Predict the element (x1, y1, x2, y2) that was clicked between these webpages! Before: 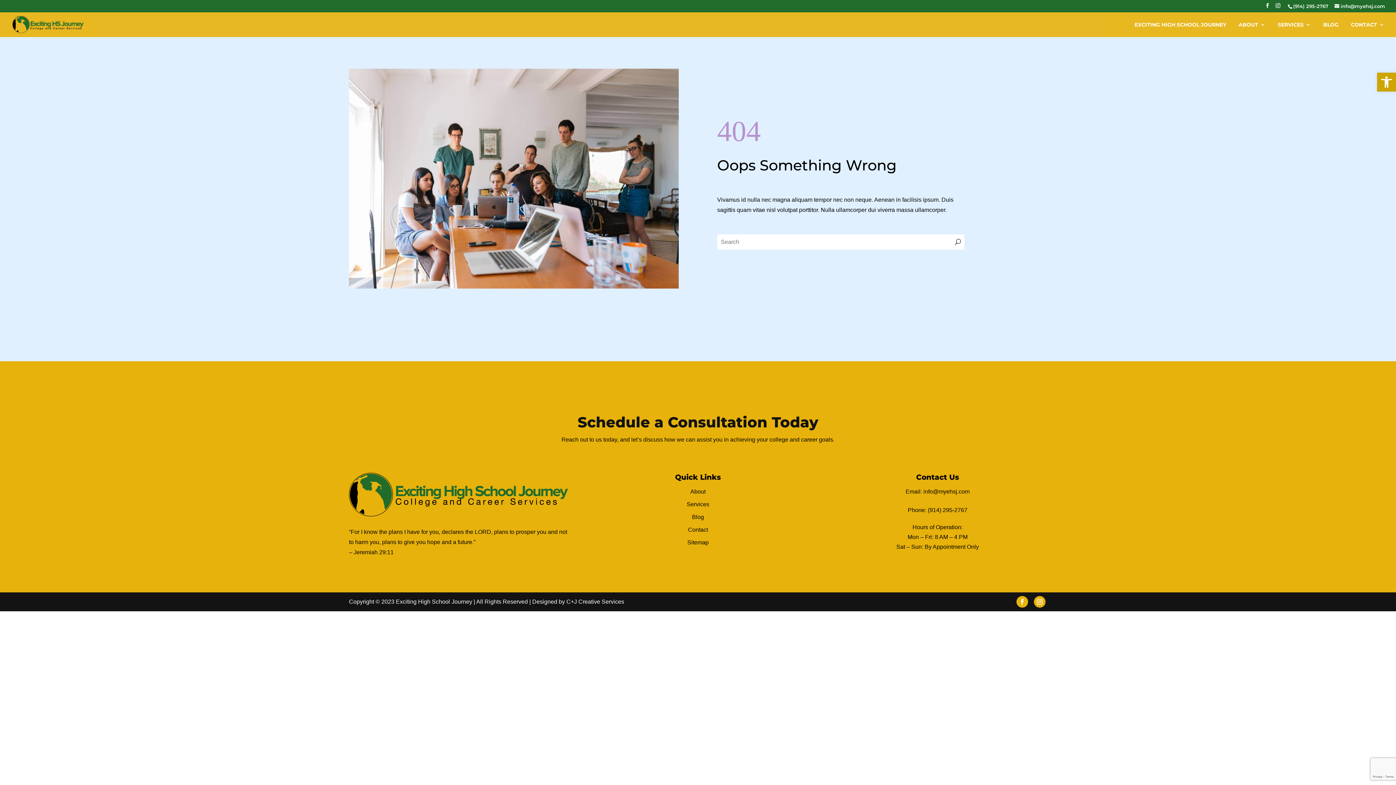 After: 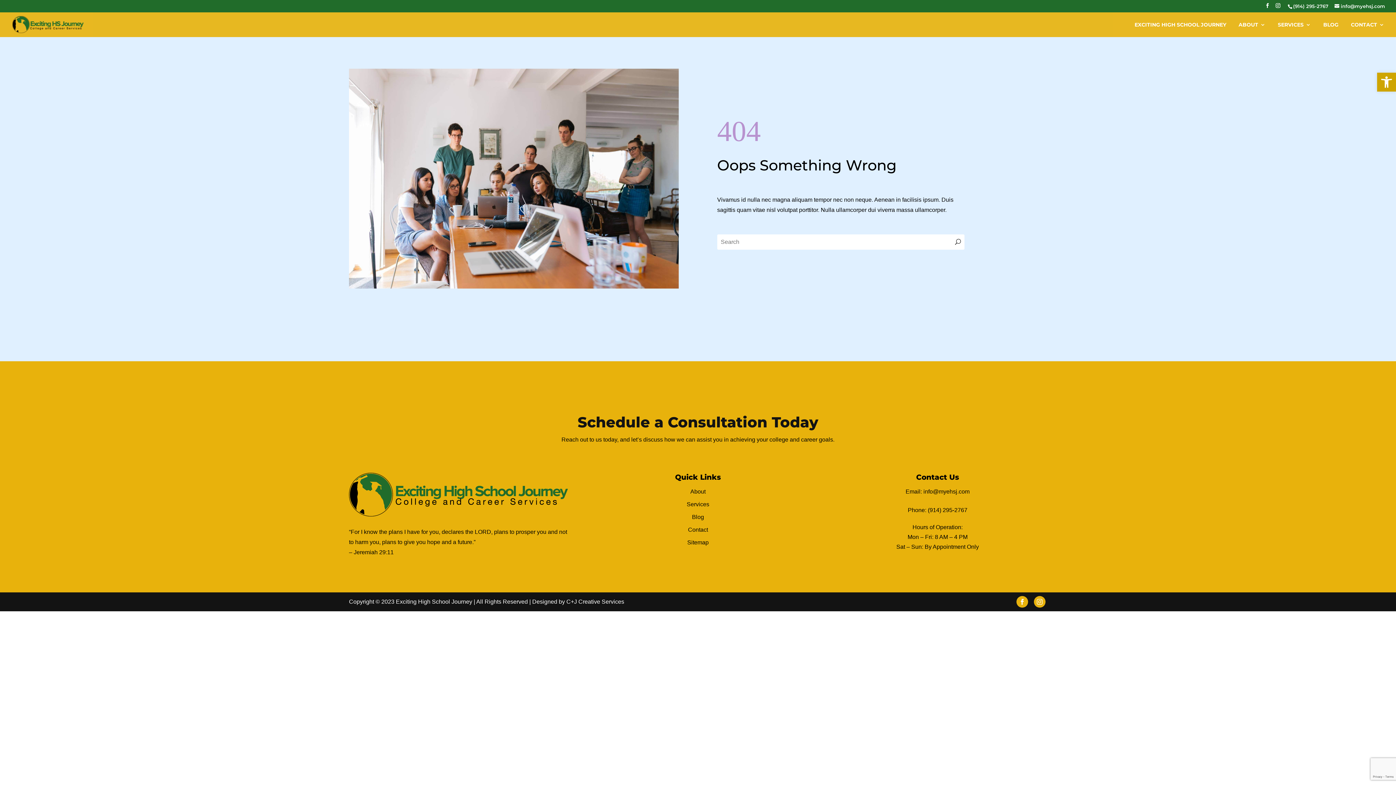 Action: label: Instagram bbox: (1034, 596, 1045, 608)